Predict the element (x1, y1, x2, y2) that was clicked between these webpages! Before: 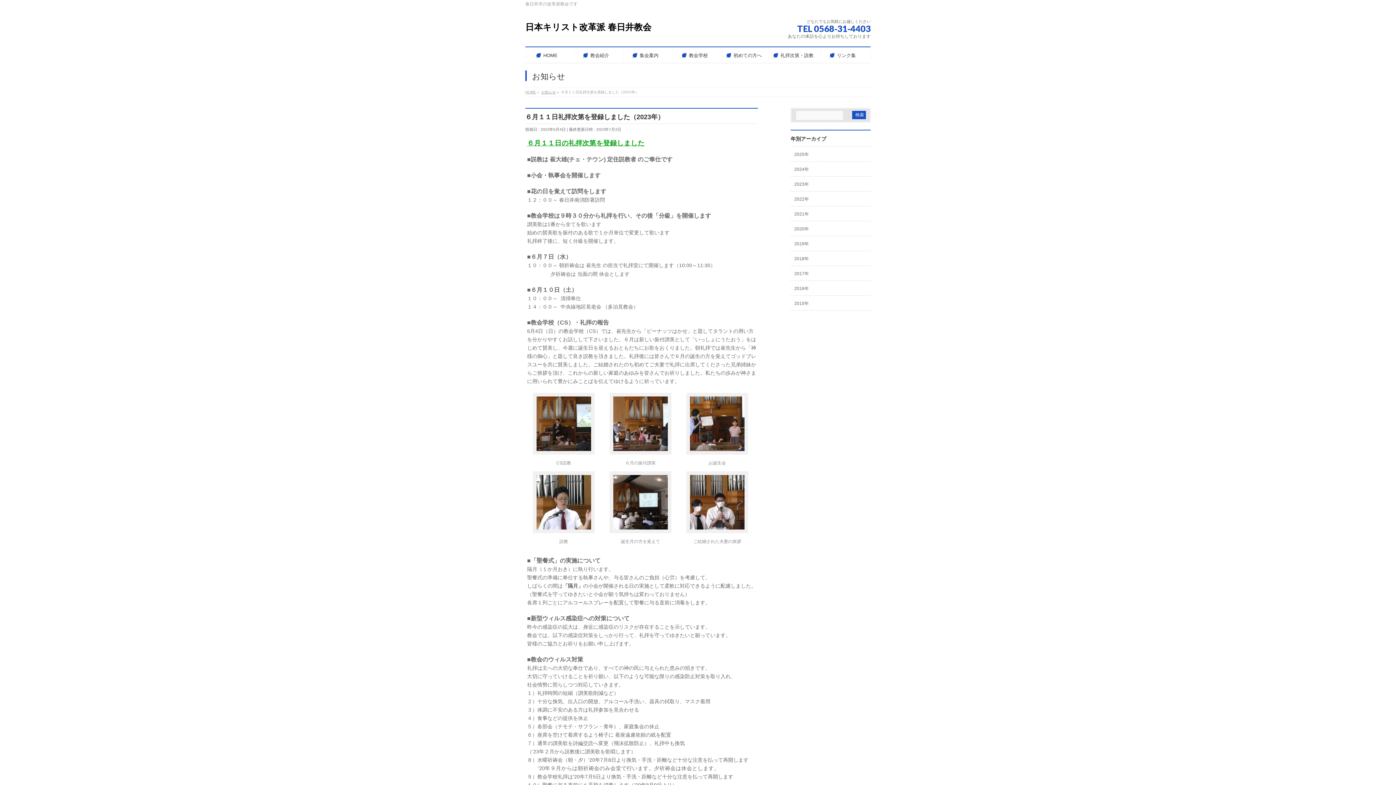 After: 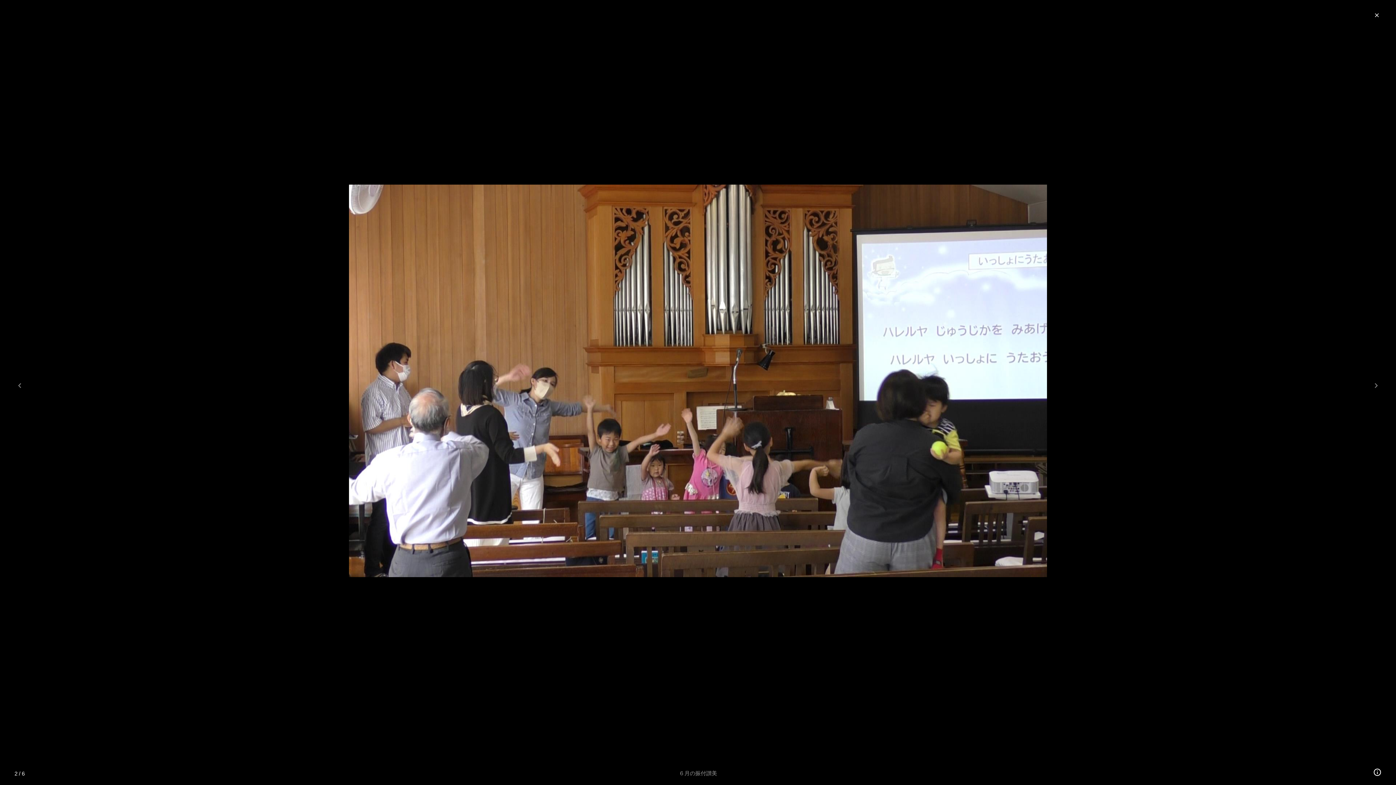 Action: bbox: (609, 448, 671, 453)